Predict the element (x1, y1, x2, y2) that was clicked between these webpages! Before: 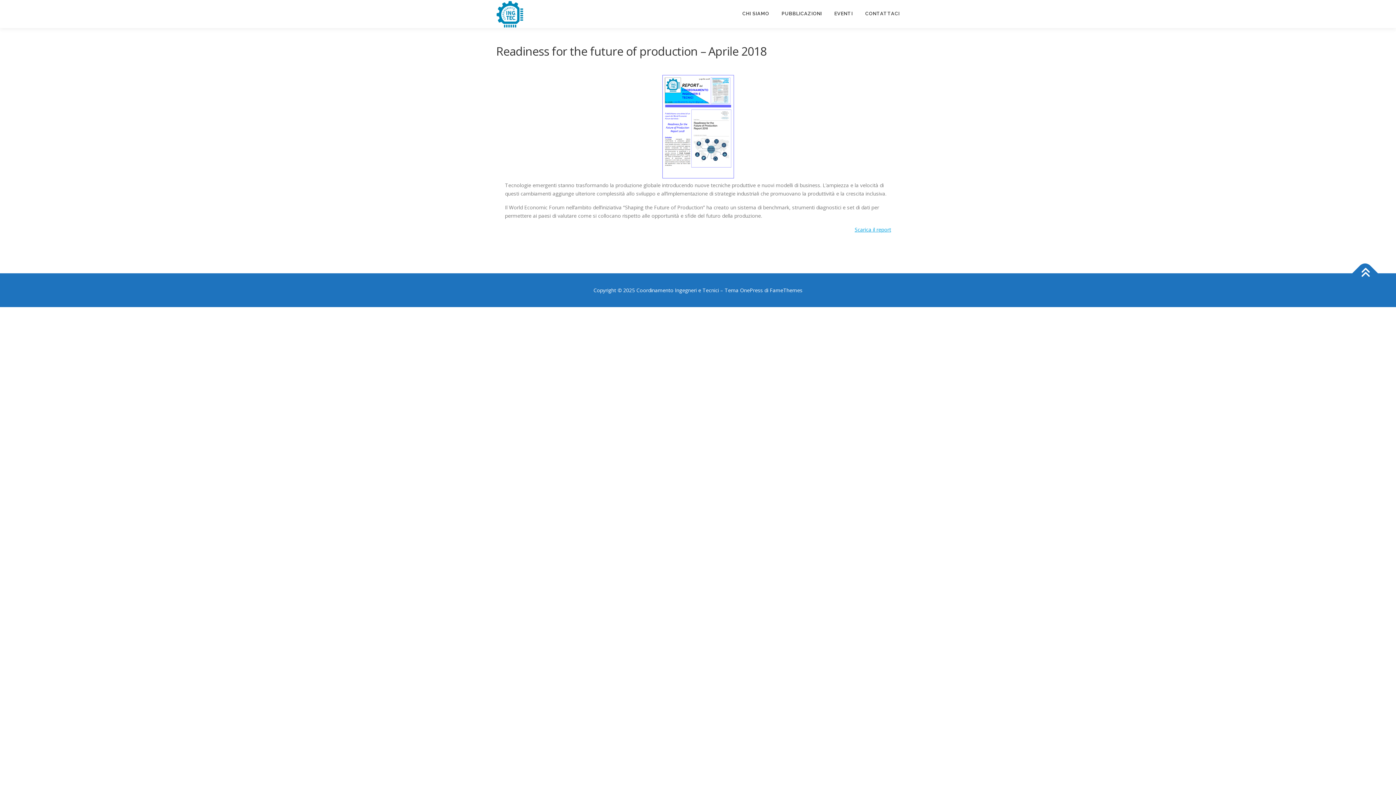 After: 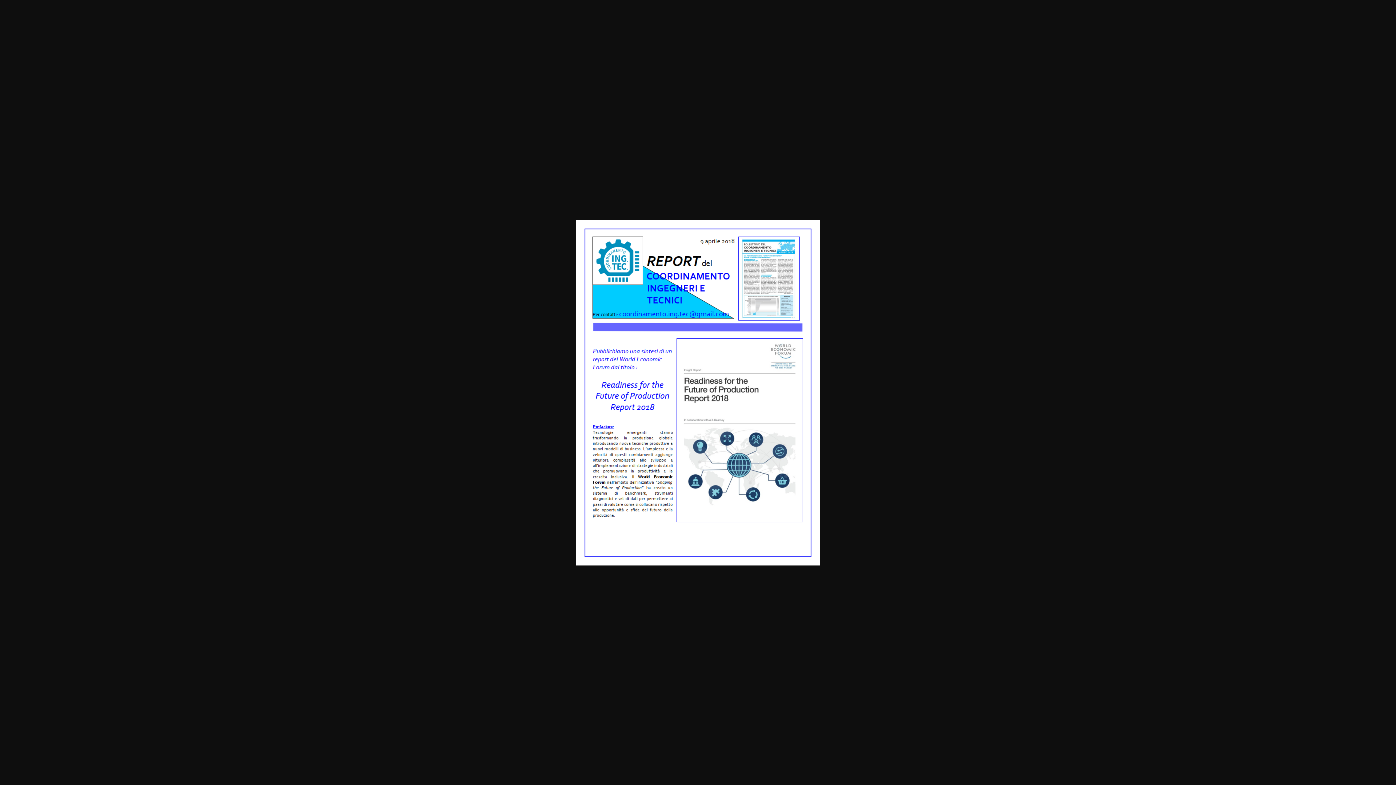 Action: bbox: (505, 72, 891, 181)